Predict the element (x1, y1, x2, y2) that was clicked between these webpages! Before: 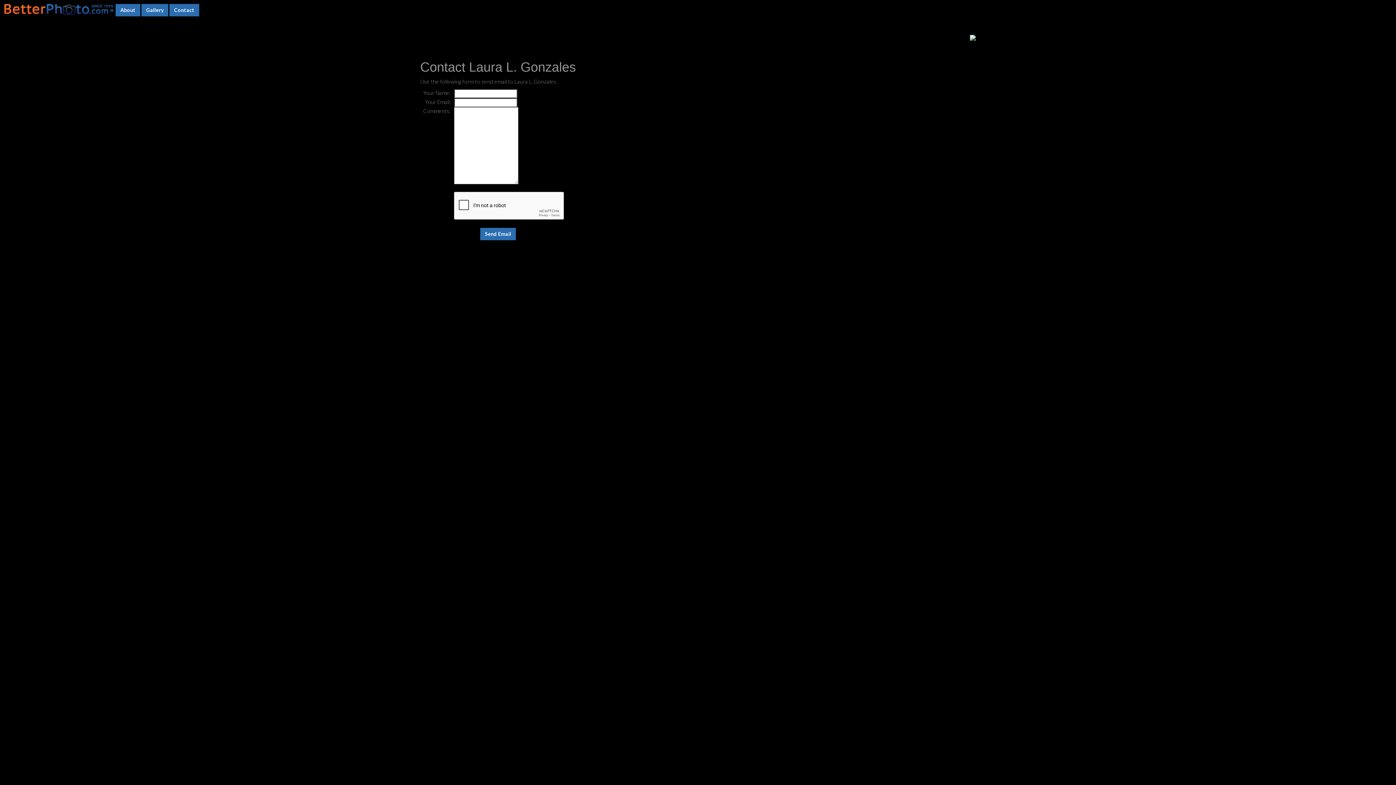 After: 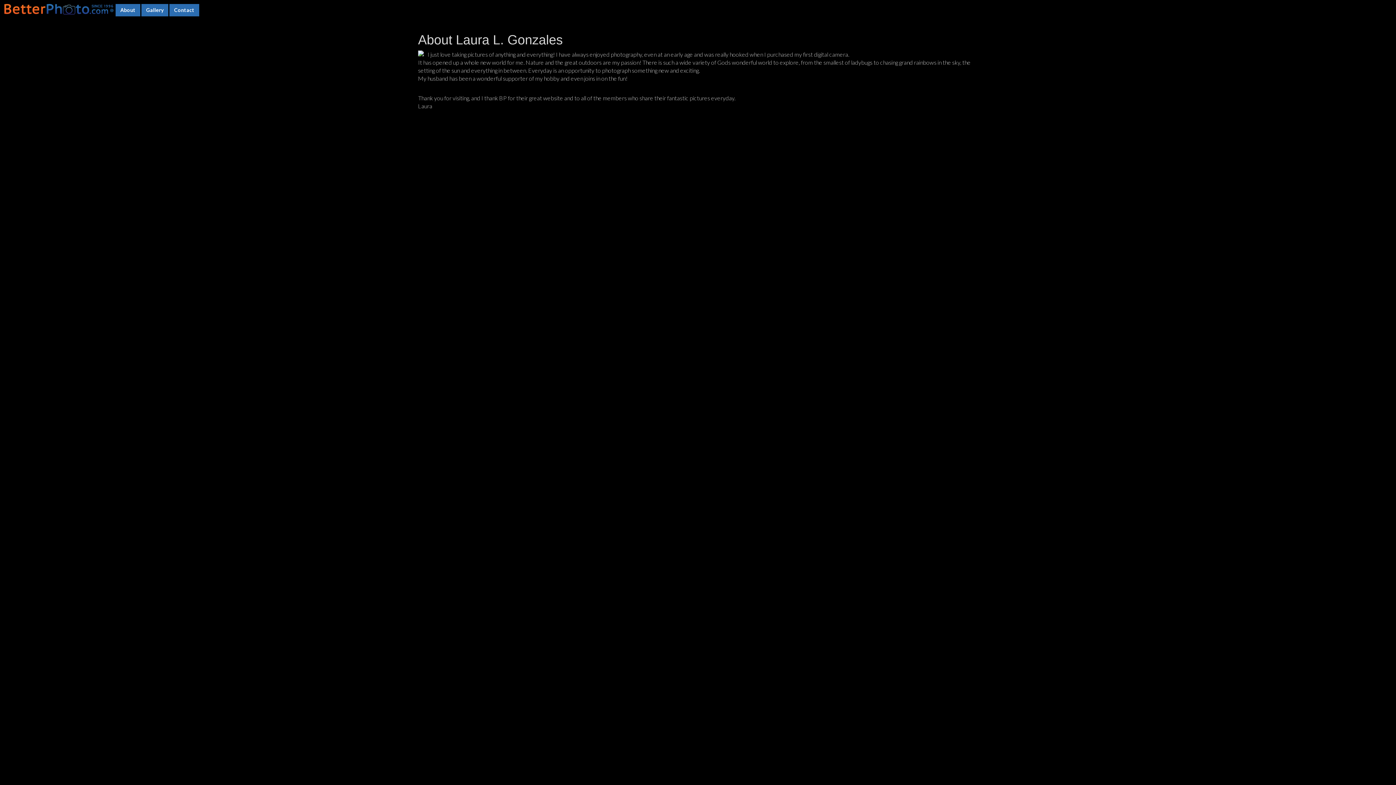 Action: label: About bbox: (115, 6, 140, 12)